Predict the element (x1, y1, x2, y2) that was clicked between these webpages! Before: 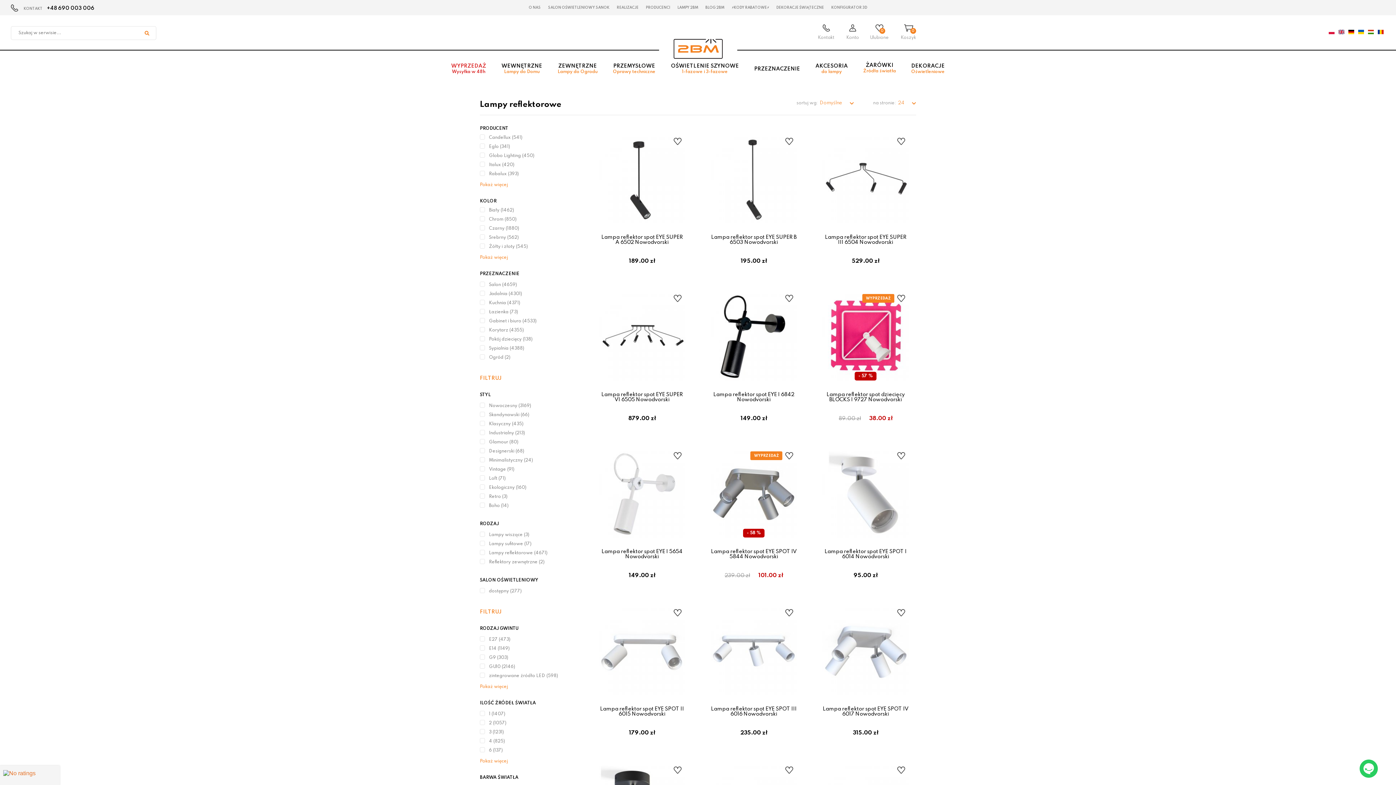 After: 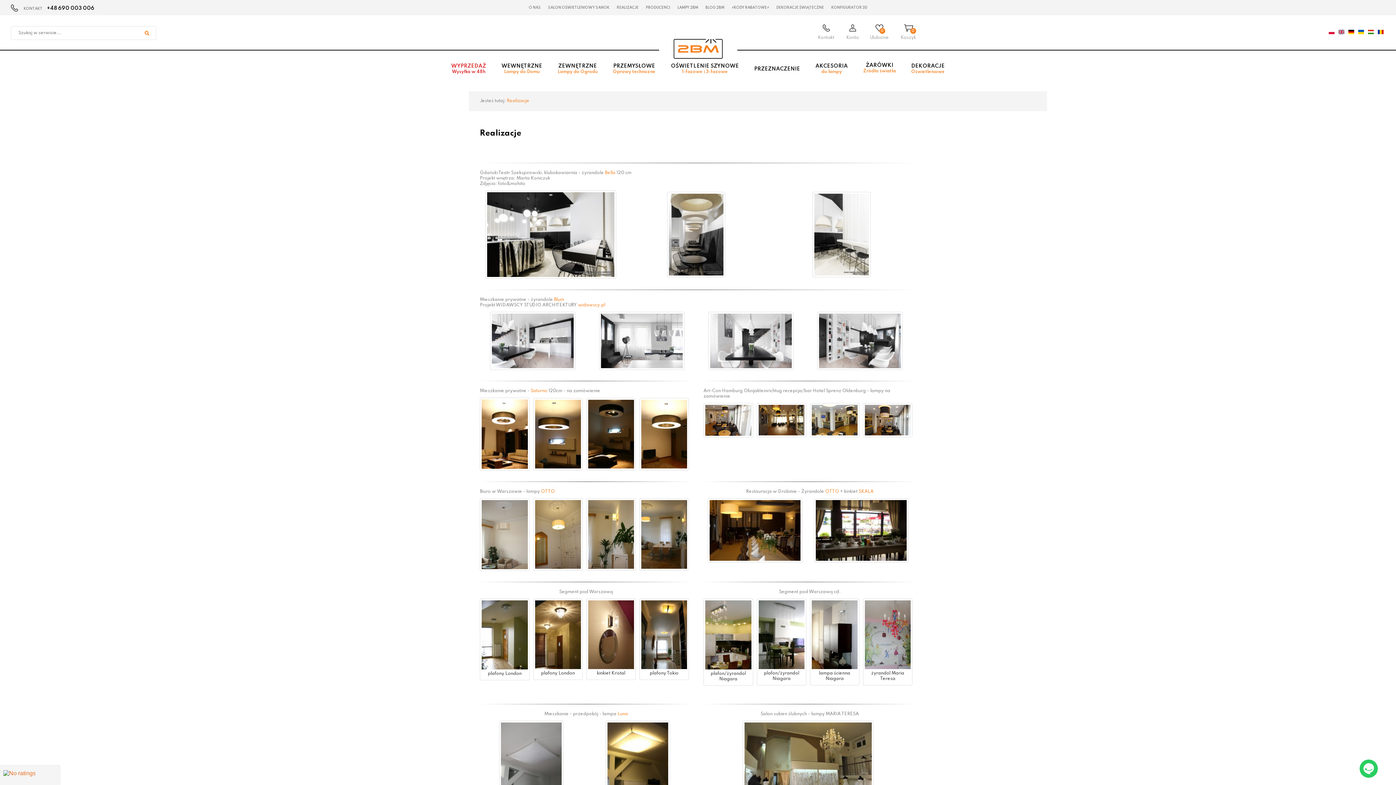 Action: bbox: (616, 5, 638, 9) label: REALIZACJE